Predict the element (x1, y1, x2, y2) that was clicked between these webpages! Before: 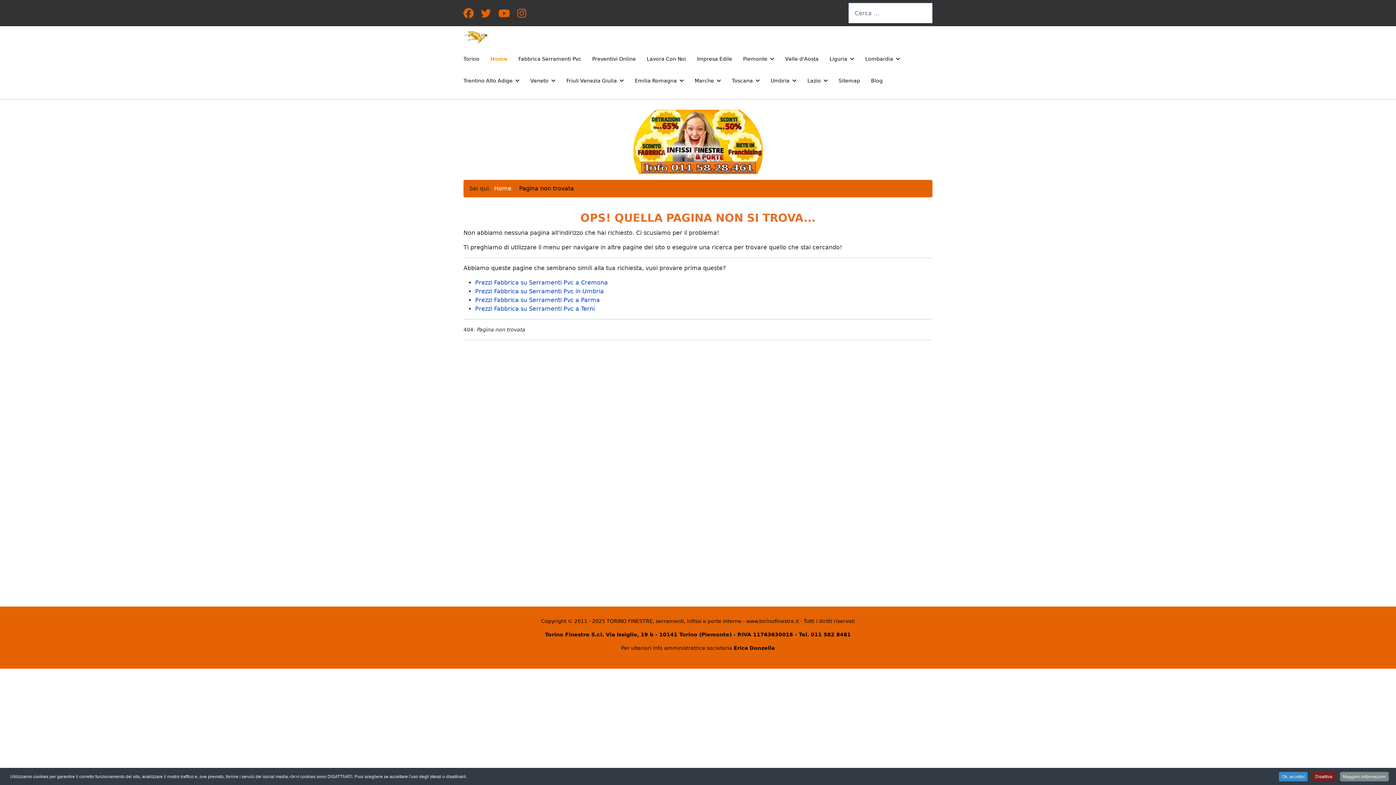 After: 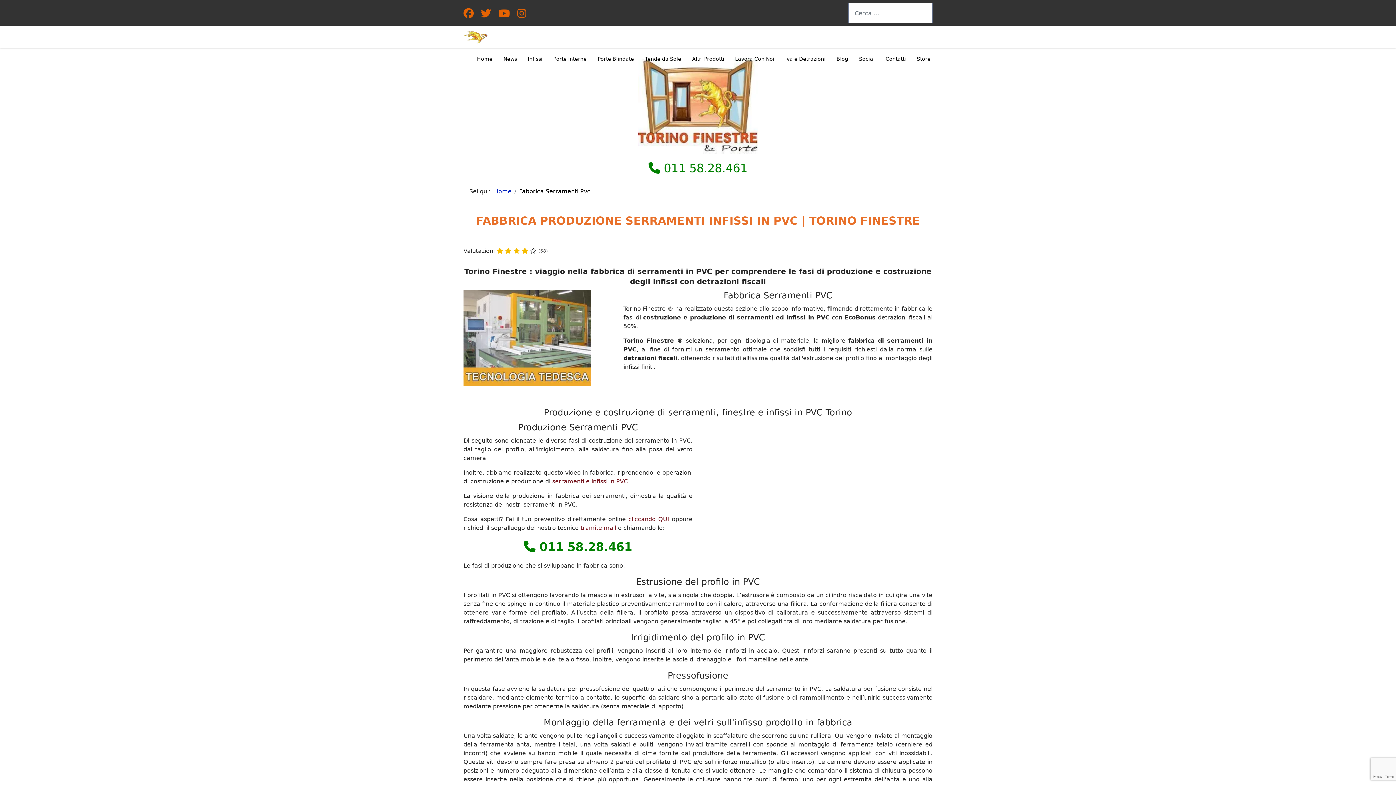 Action: label: Fabbrica Serramenti Pvc bbox: (513, 48, 586, 69)